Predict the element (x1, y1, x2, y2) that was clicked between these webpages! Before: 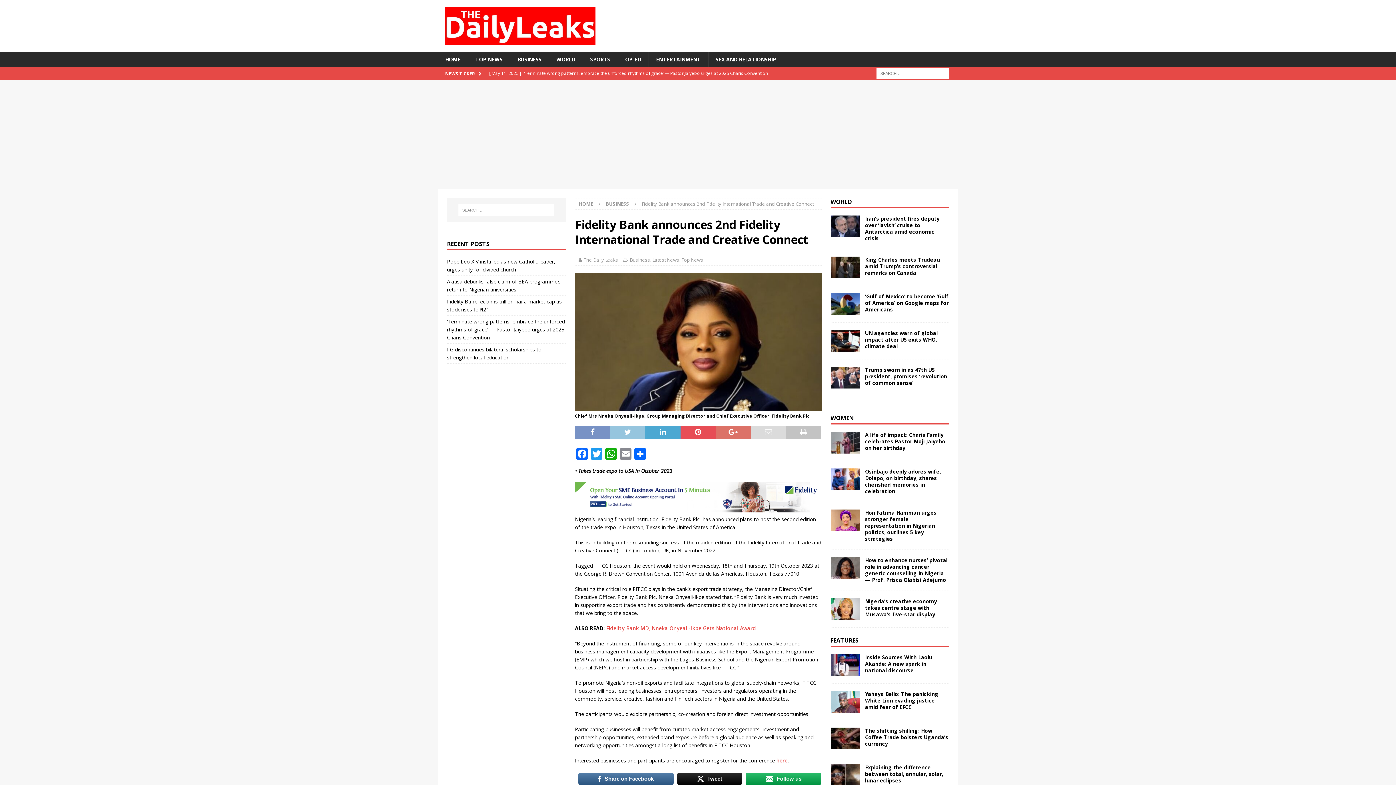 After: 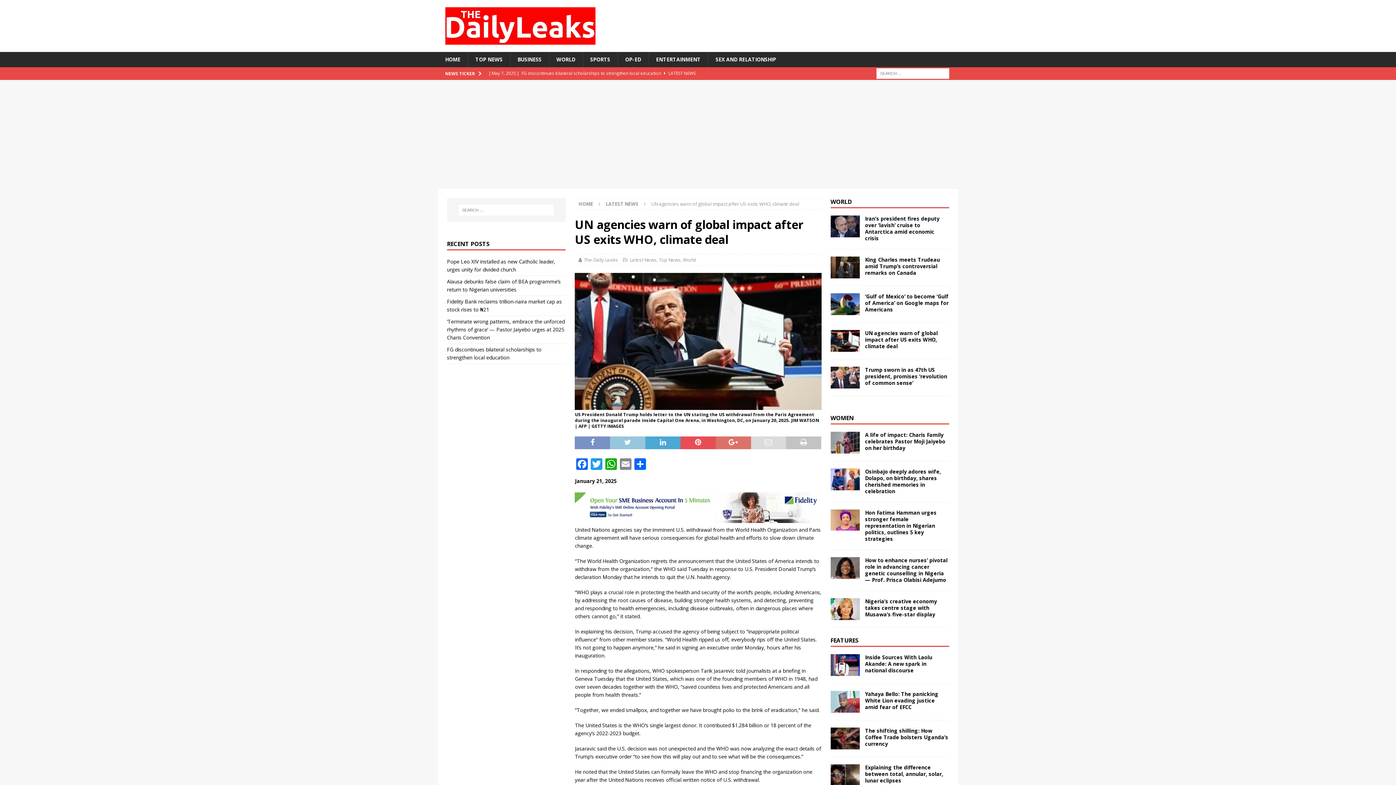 Action: bbox: (830, 330, 859, 351)